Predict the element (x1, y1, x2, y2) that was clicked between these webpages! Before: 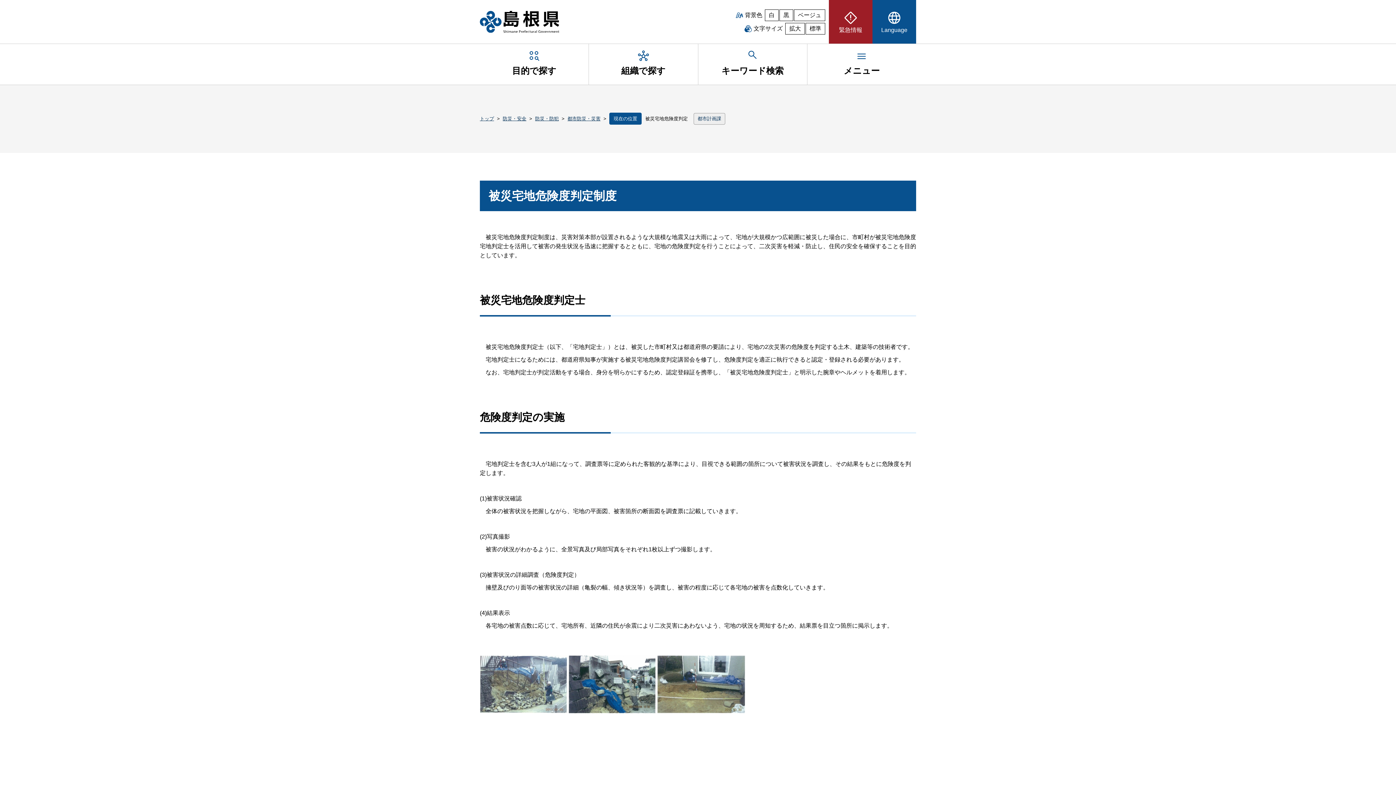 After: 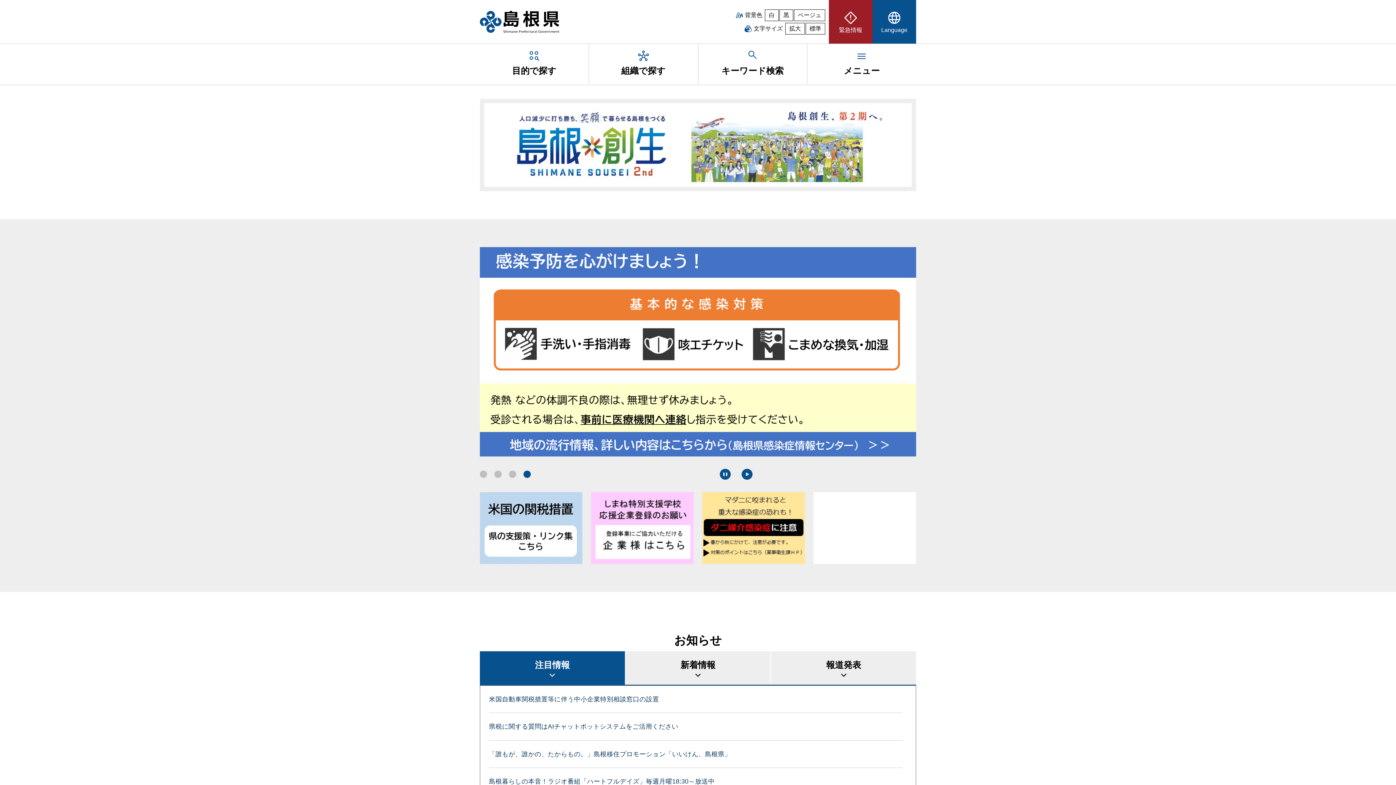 Action: label: トップ bbox: (480, 115, 494, 121)